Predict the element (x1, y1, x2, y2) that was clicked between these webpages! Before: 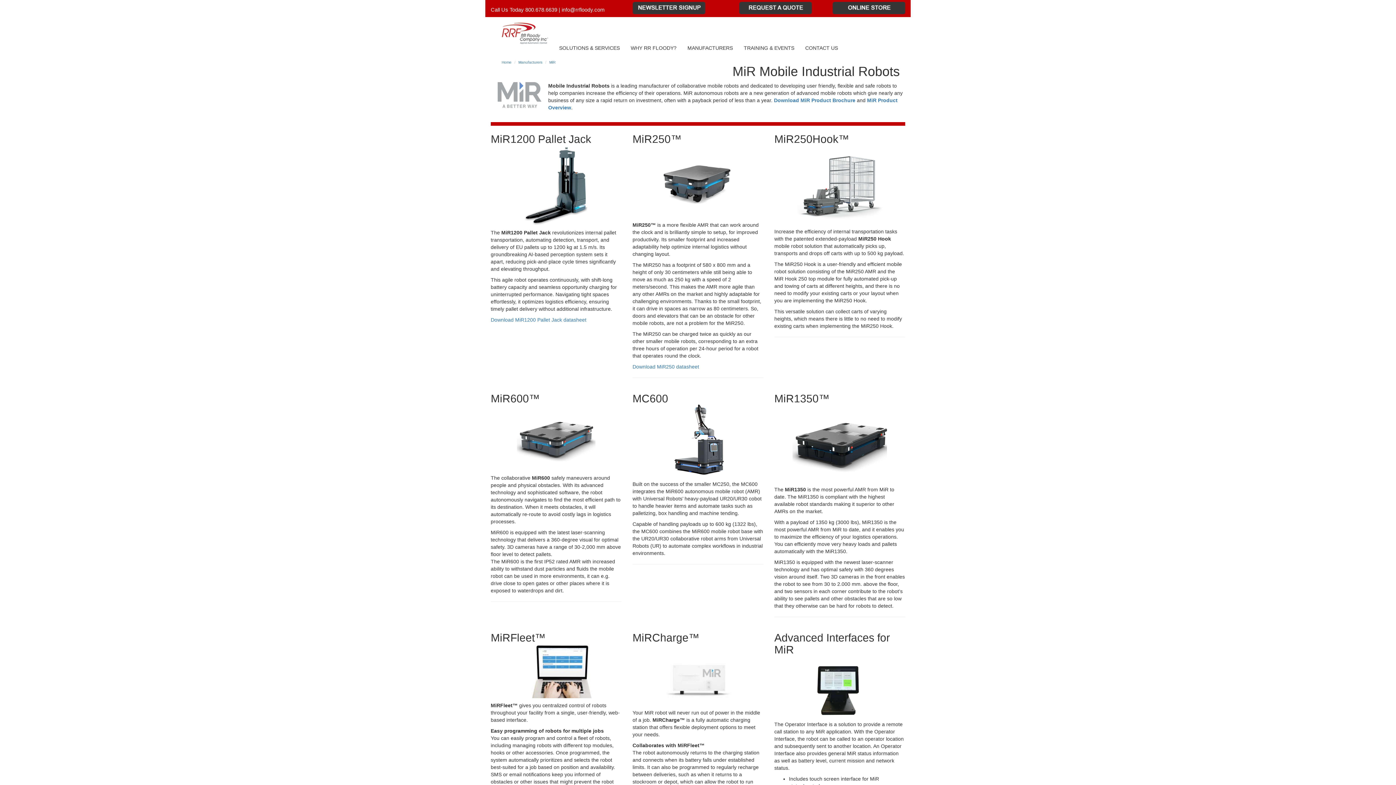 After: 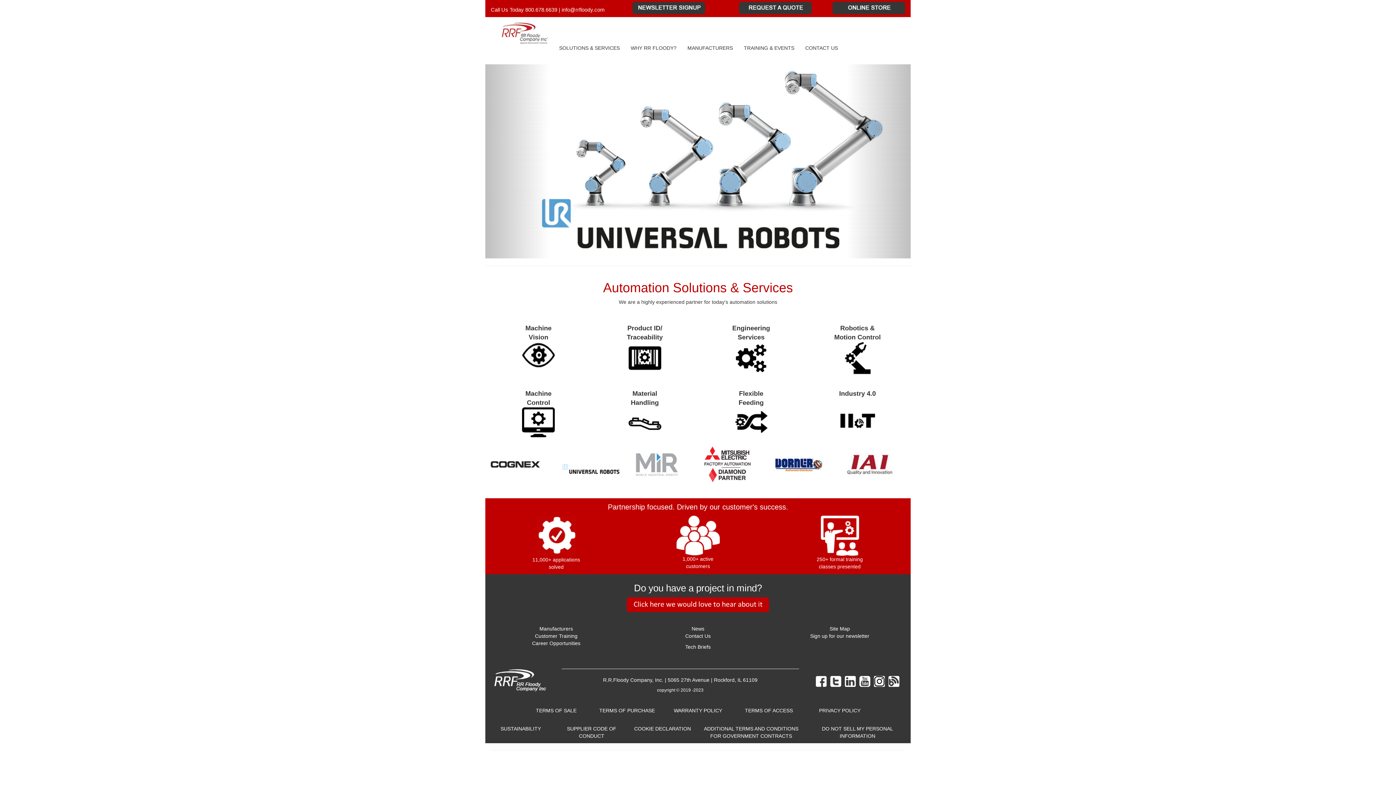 Action: bbox: (501, 60, 511, 64) label: Home